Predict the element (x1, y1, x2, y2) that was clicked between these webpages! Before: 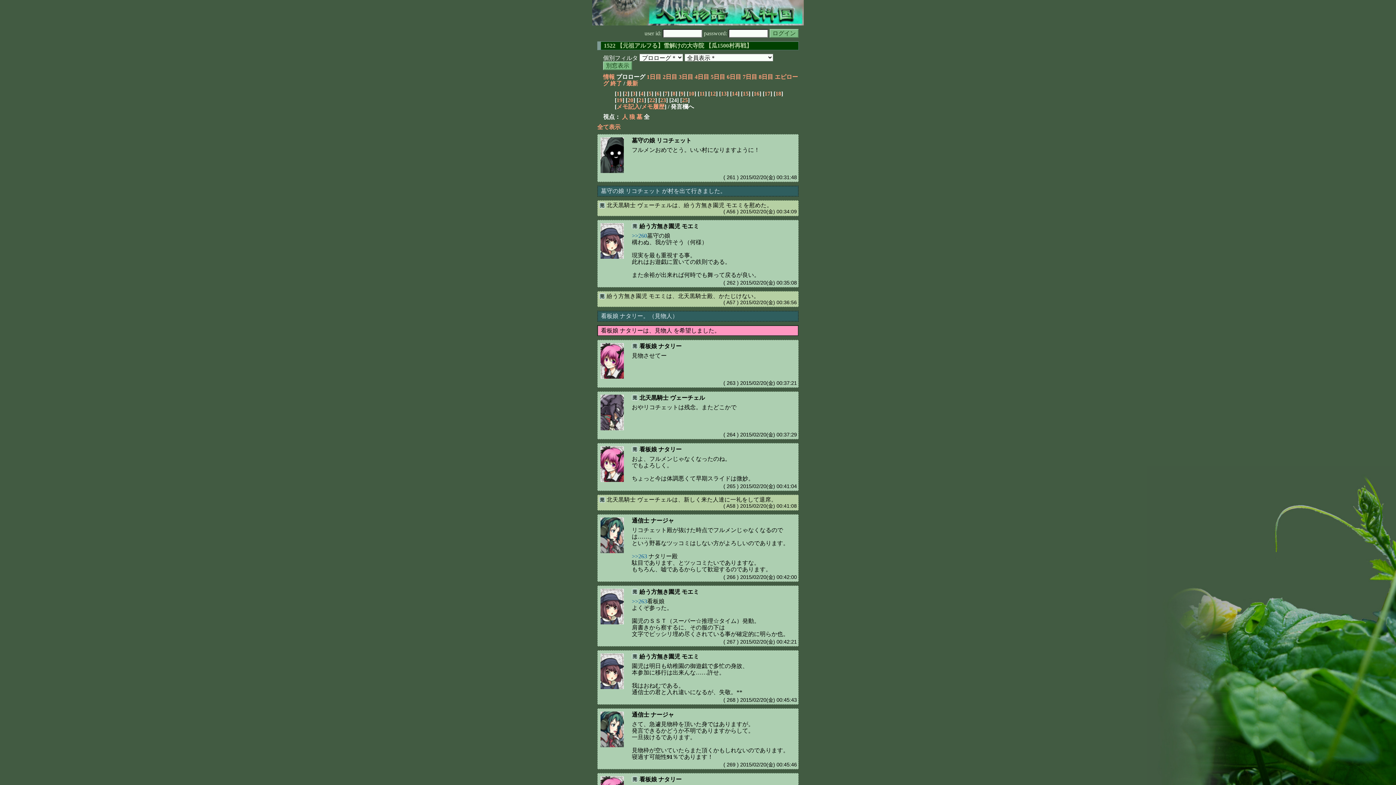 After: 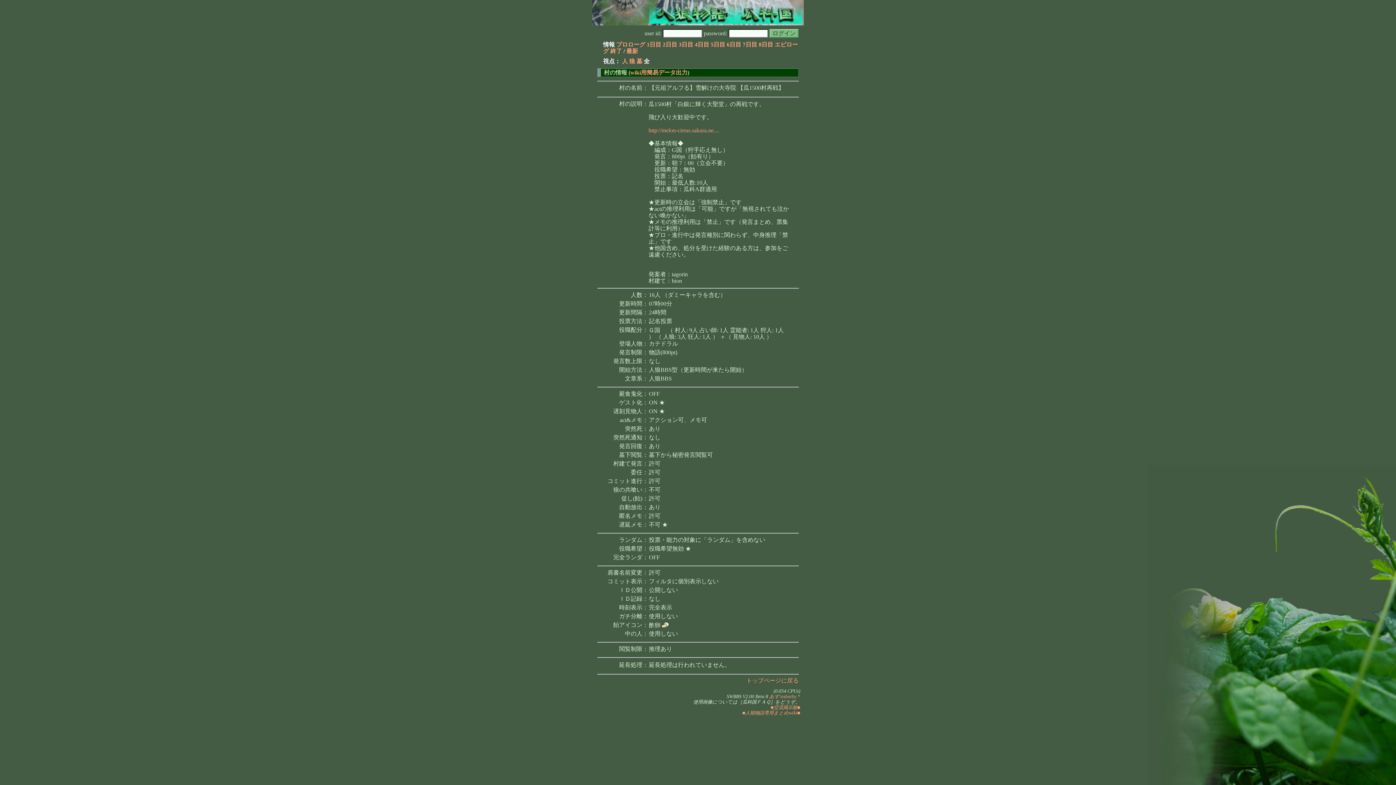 Action: label: 情報 bbox: (603, 73, 614, 80)